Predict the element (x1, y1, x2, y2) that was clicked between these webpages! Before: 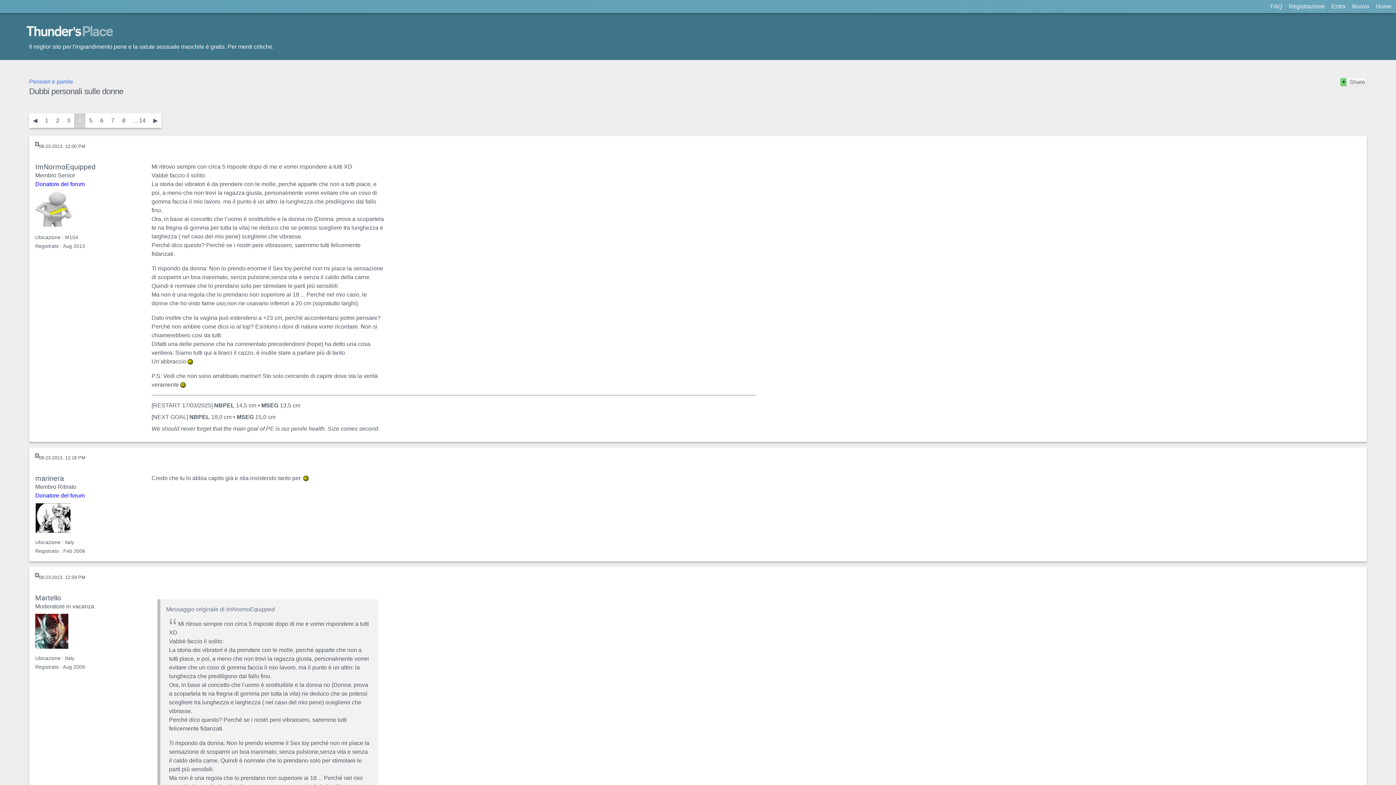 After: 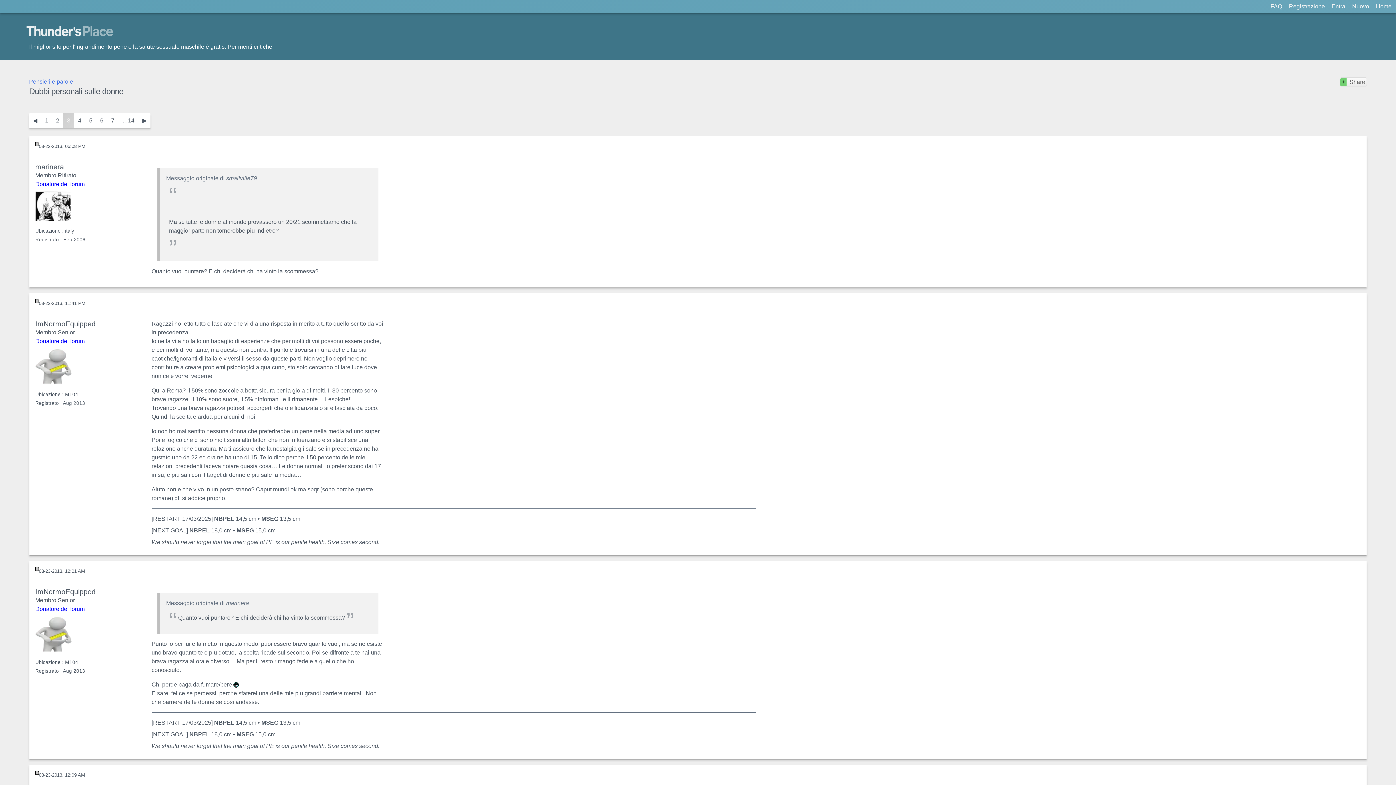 Action: bbox: (29, 113, 41, 127) label: ◀